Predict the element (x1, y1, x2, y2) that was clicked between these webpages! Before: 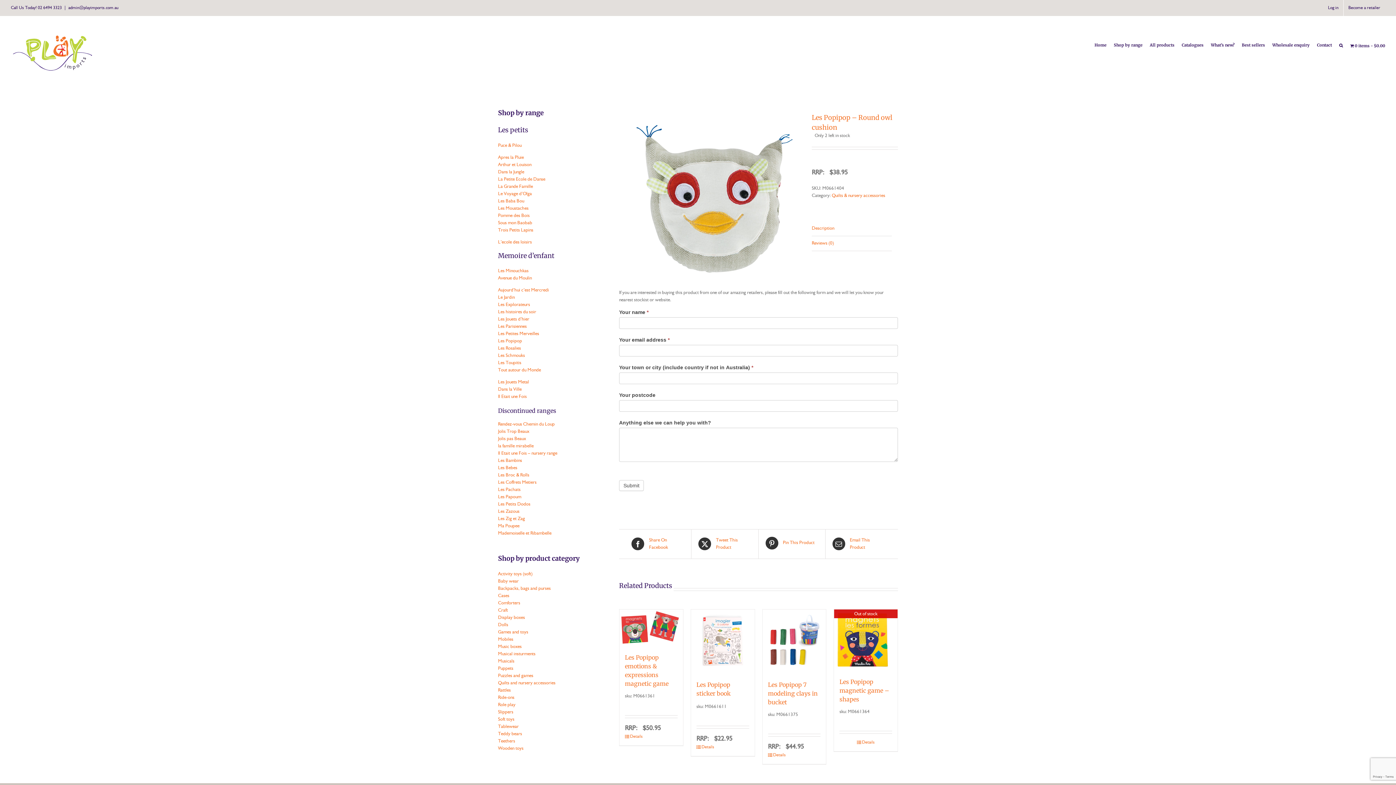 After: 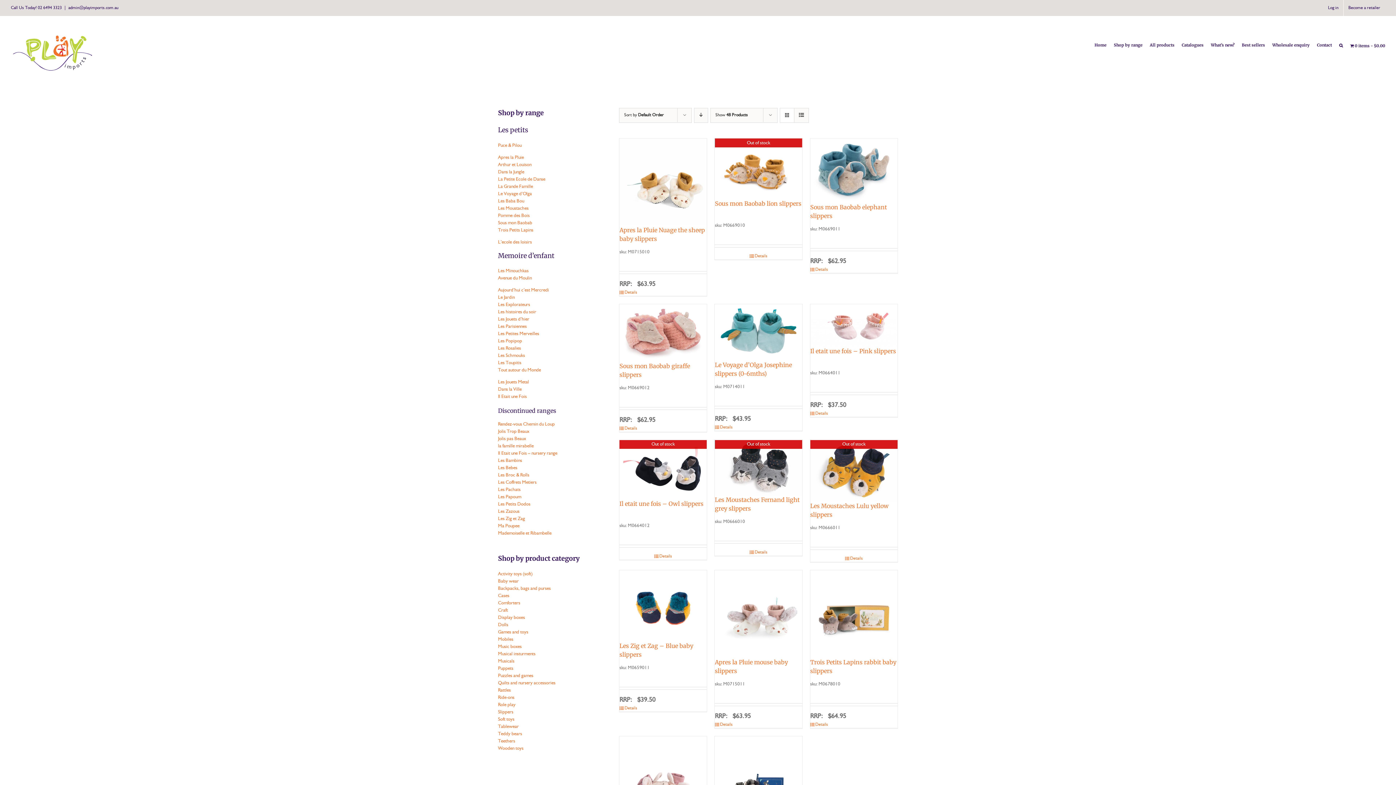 Action: bbox: (498, 710, 513, 714) label: Slippers